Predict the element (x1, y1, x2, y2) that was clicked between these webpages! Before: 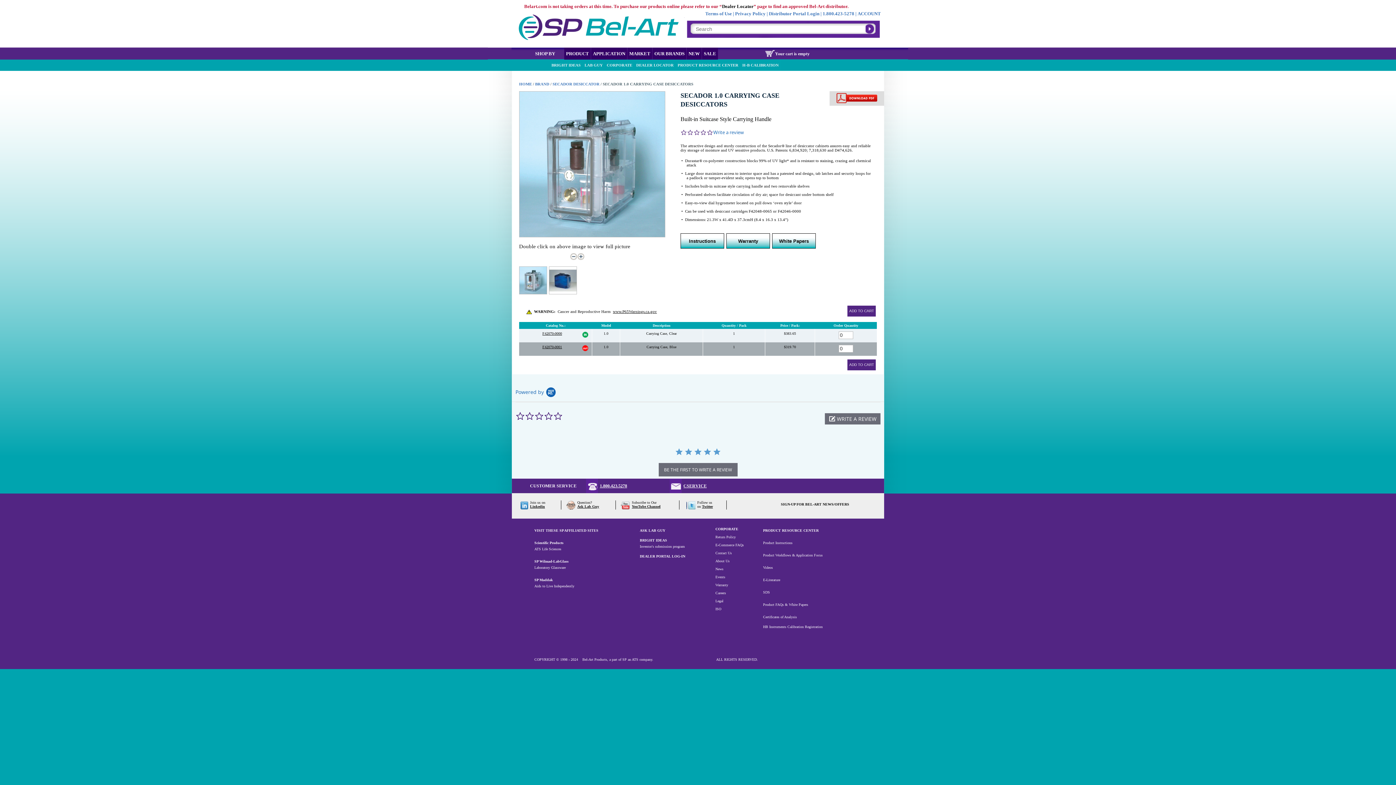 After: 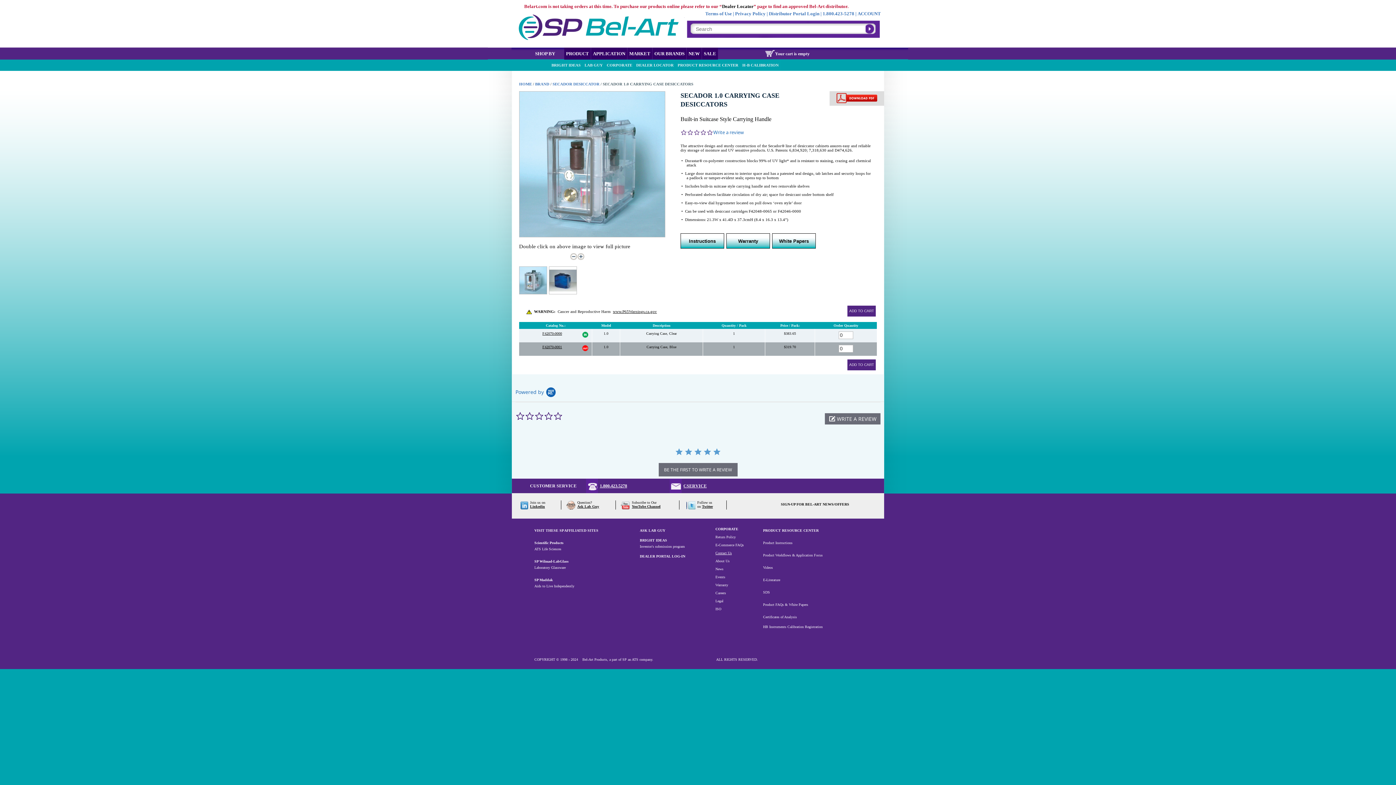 Action: label: Contact Us bbox: (715, 551, 732, 555)